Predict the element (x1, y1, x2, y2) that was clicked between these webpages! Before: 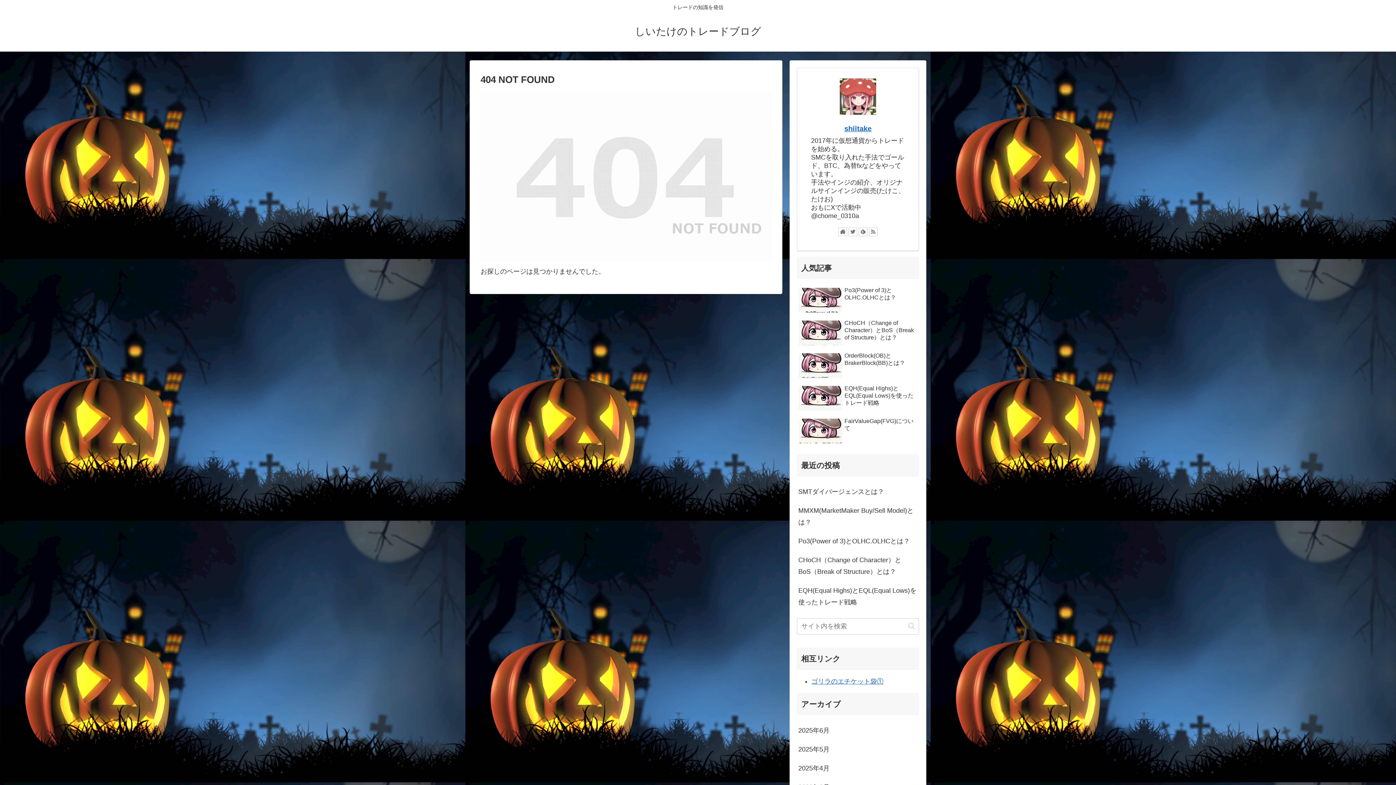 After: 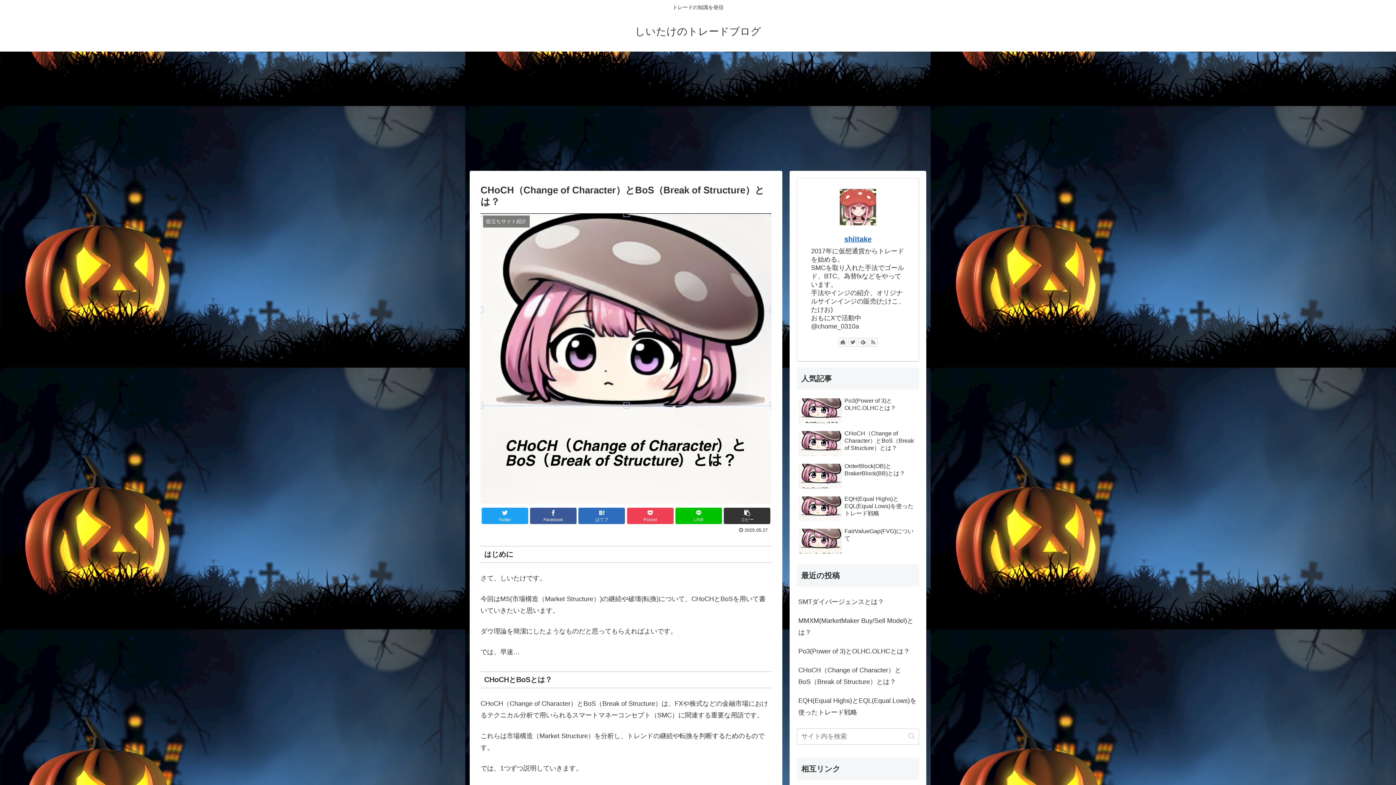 Action: label: CHoCH（Change of Character）とBoS（Break of Structure）とは？ bbox: (797, 550, 919, 581)